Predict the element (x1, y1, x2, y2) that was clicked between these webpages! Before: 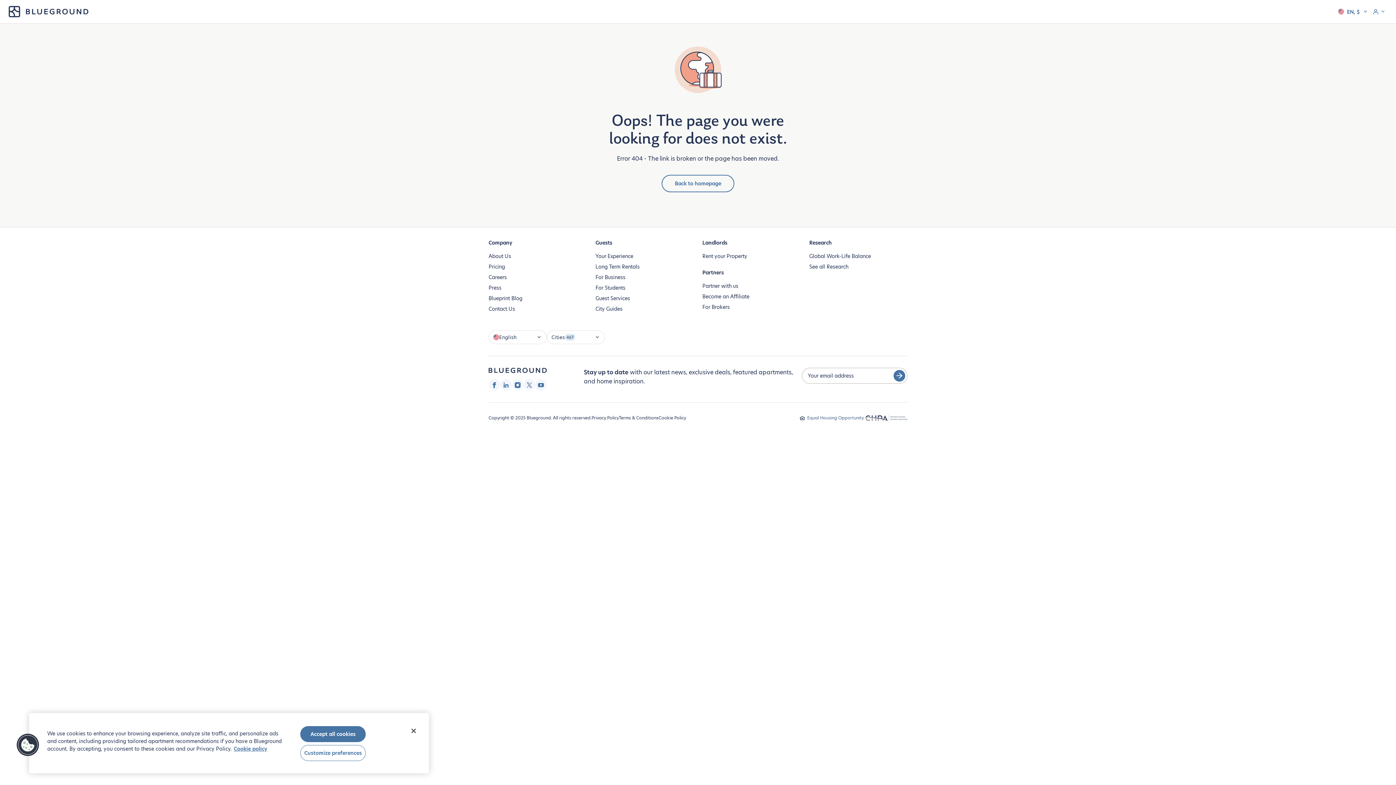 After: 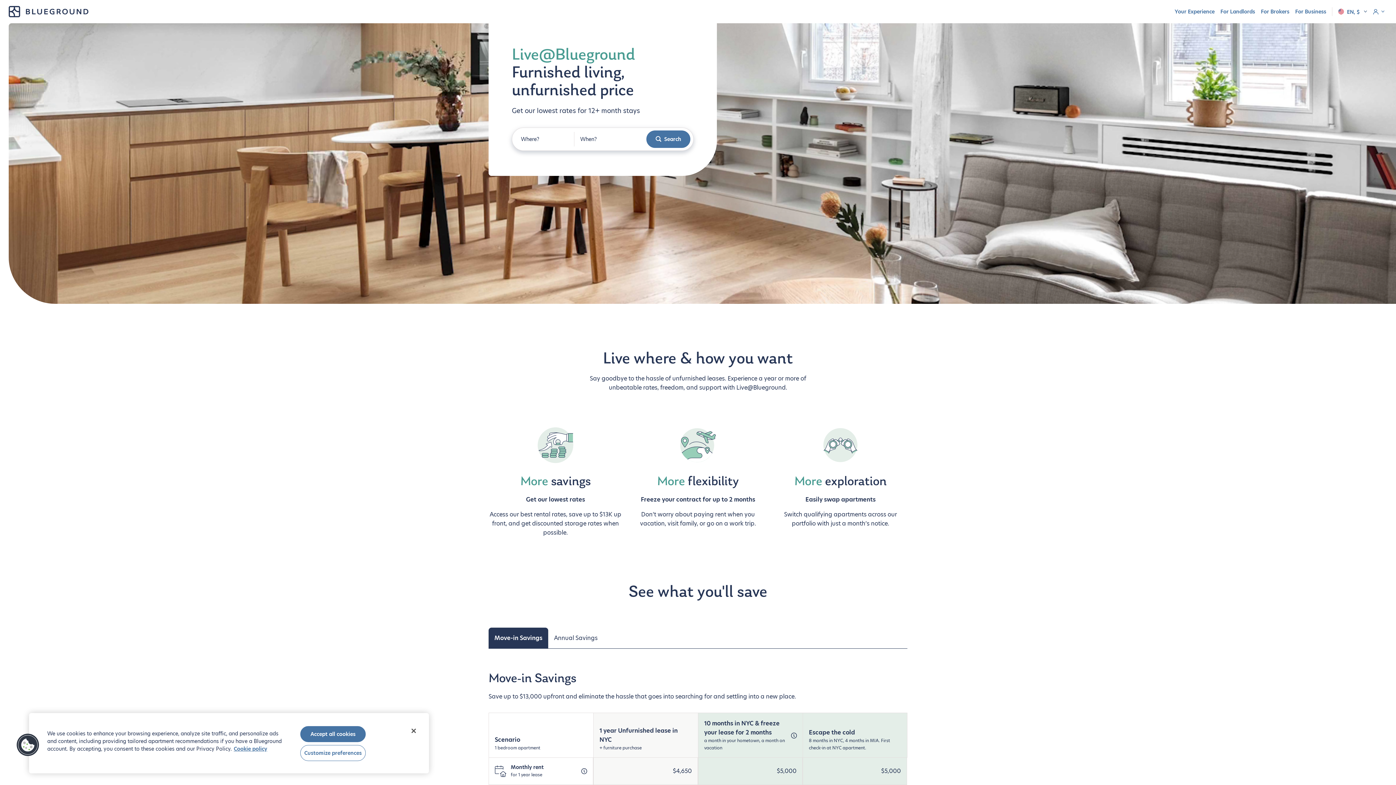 Action: label: Long Term Rentals bbox: (595, 263, 639, 270)